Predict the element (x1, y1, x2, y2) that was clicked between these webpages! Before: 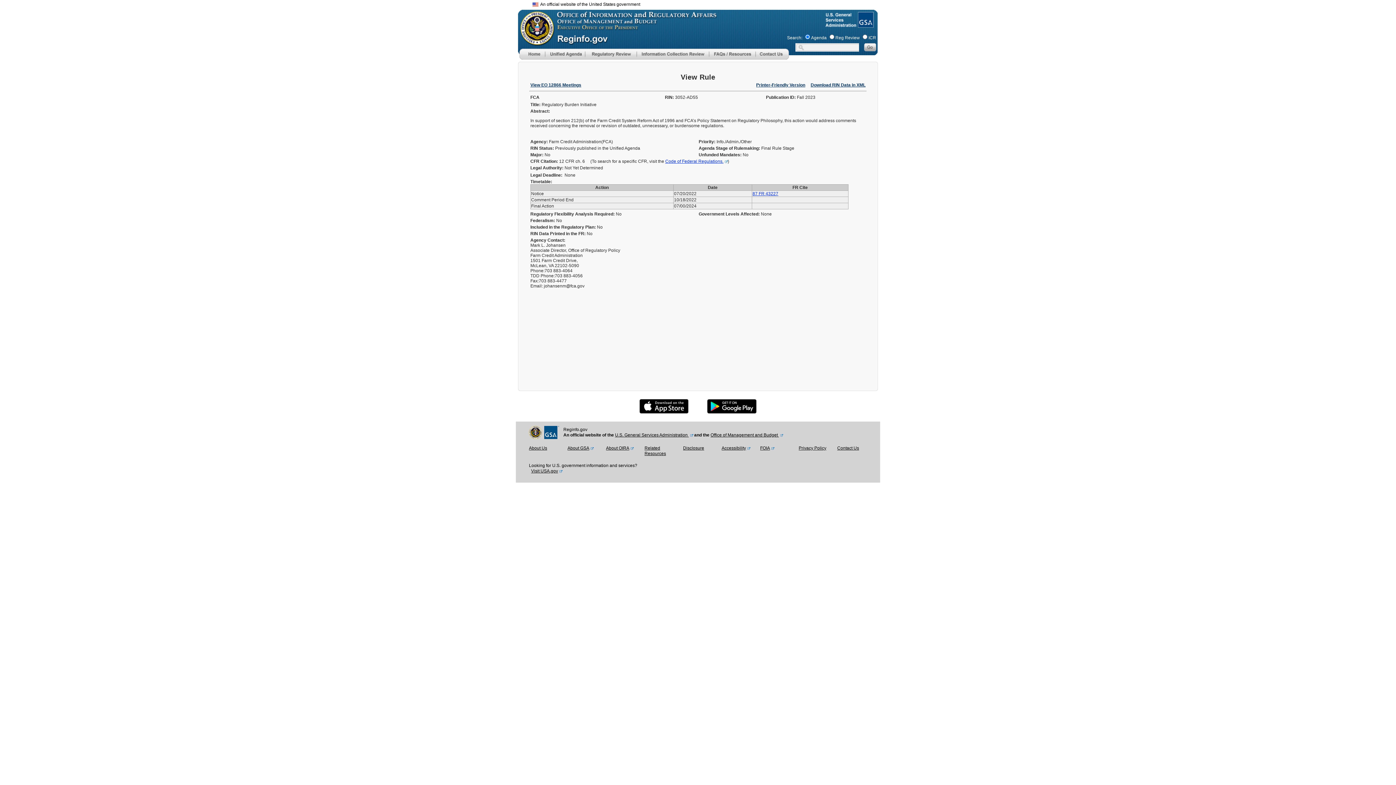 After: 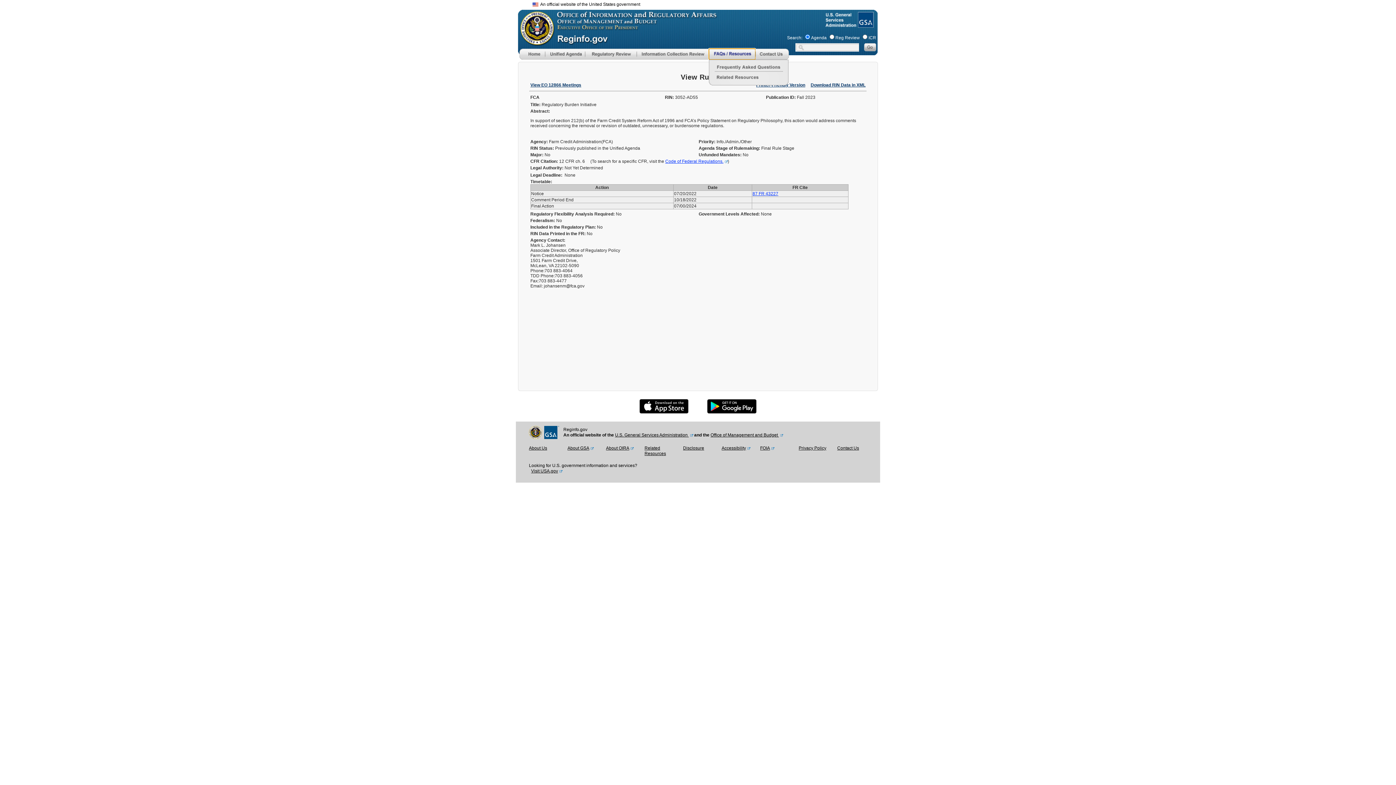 Action: bbox: (709, 48, 755, 59)